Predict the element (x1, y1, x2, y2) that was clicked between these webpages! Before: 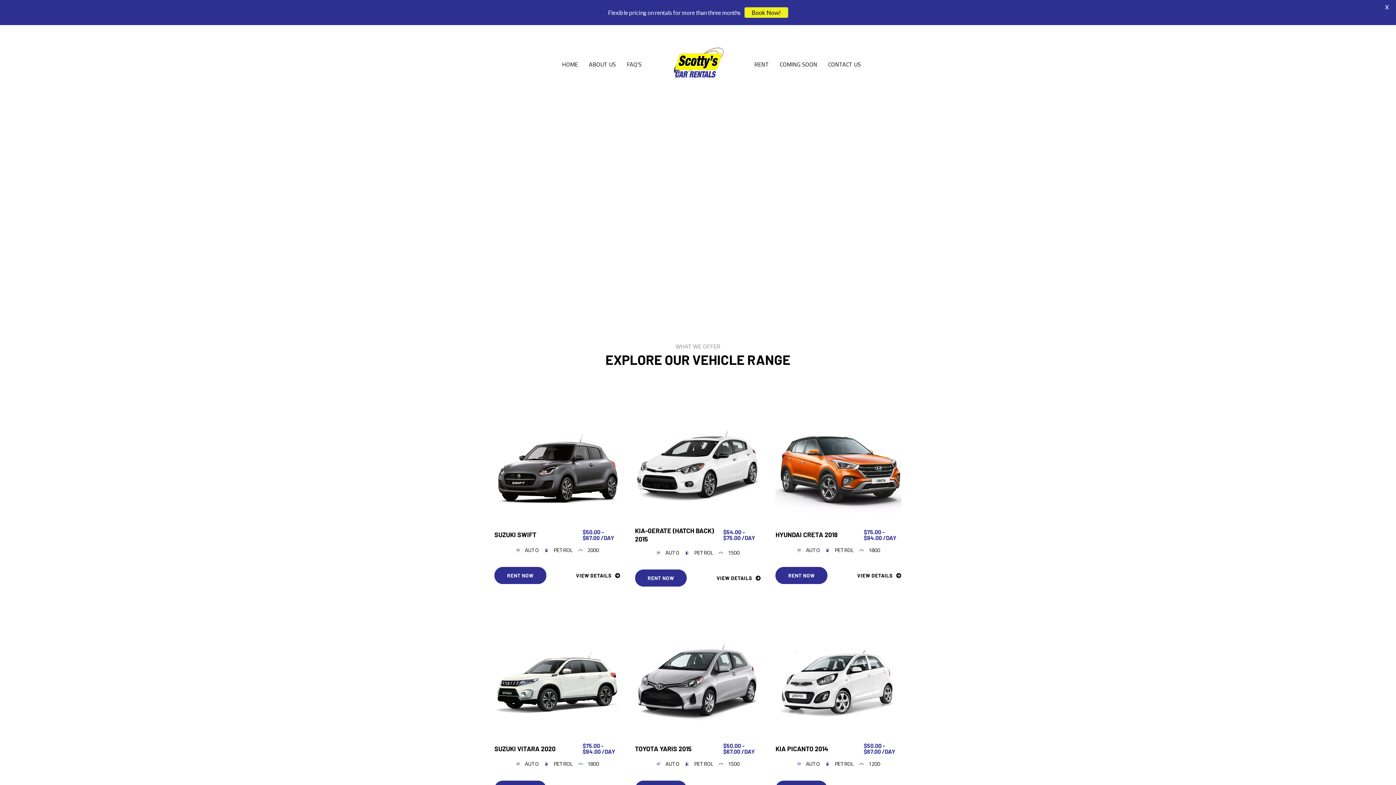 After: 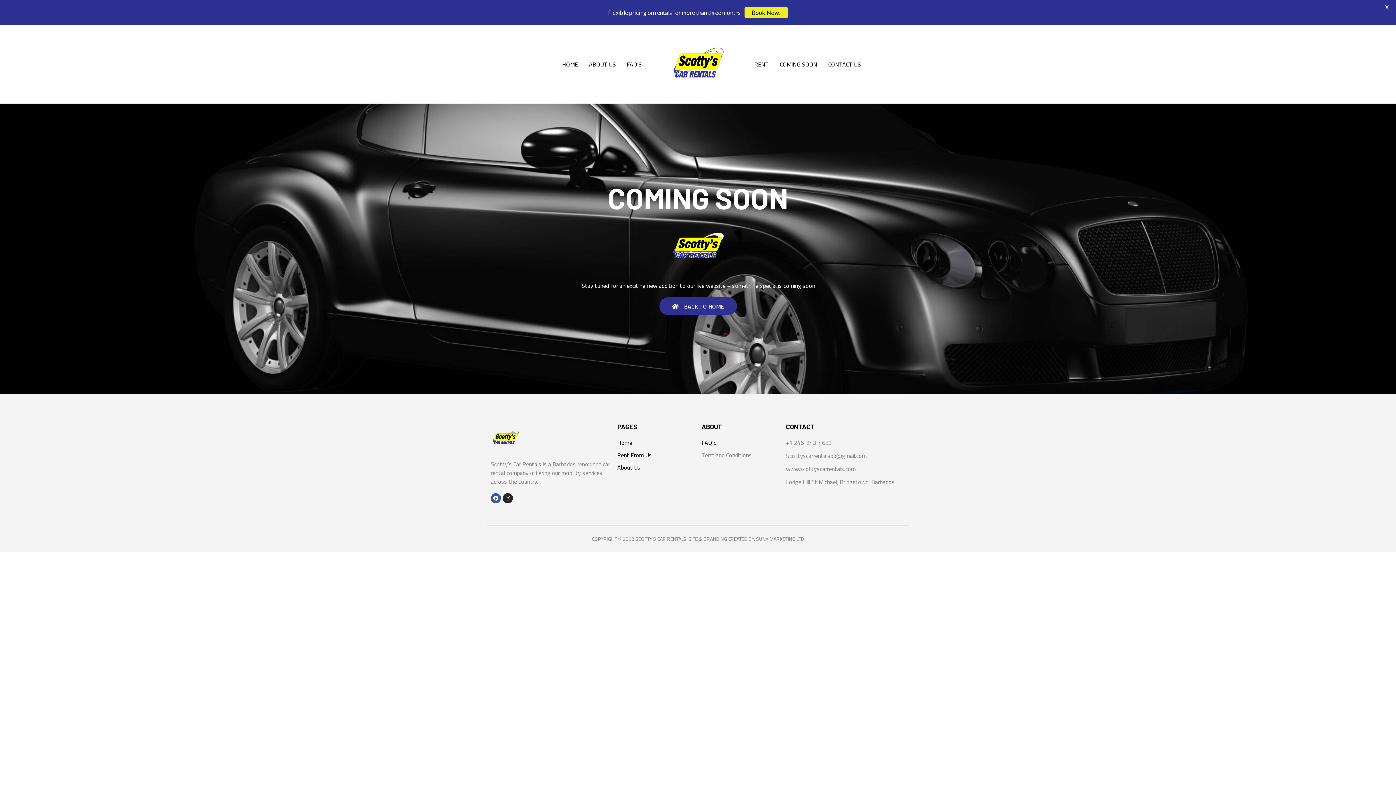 Action: bbox: (774, 56, 822, 72) label: COMING SOON